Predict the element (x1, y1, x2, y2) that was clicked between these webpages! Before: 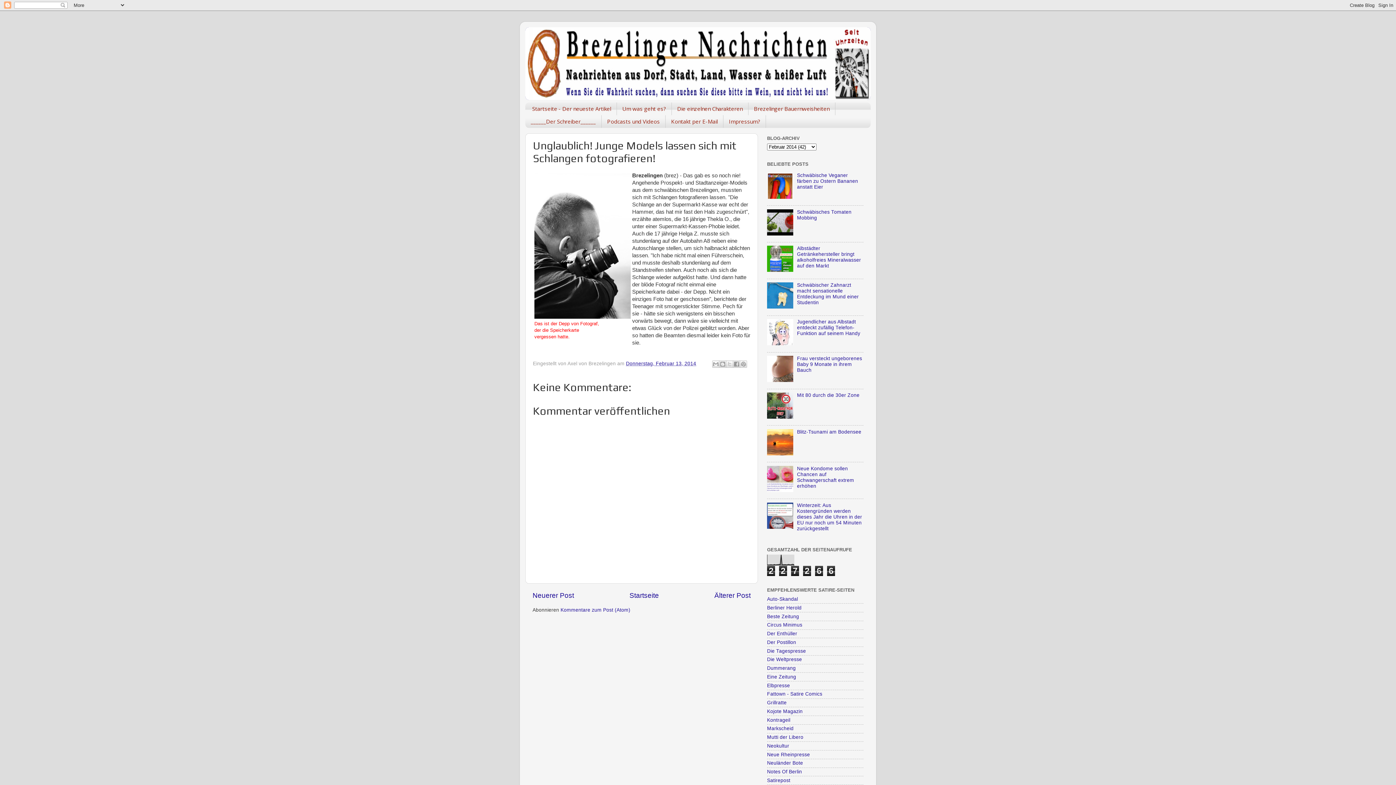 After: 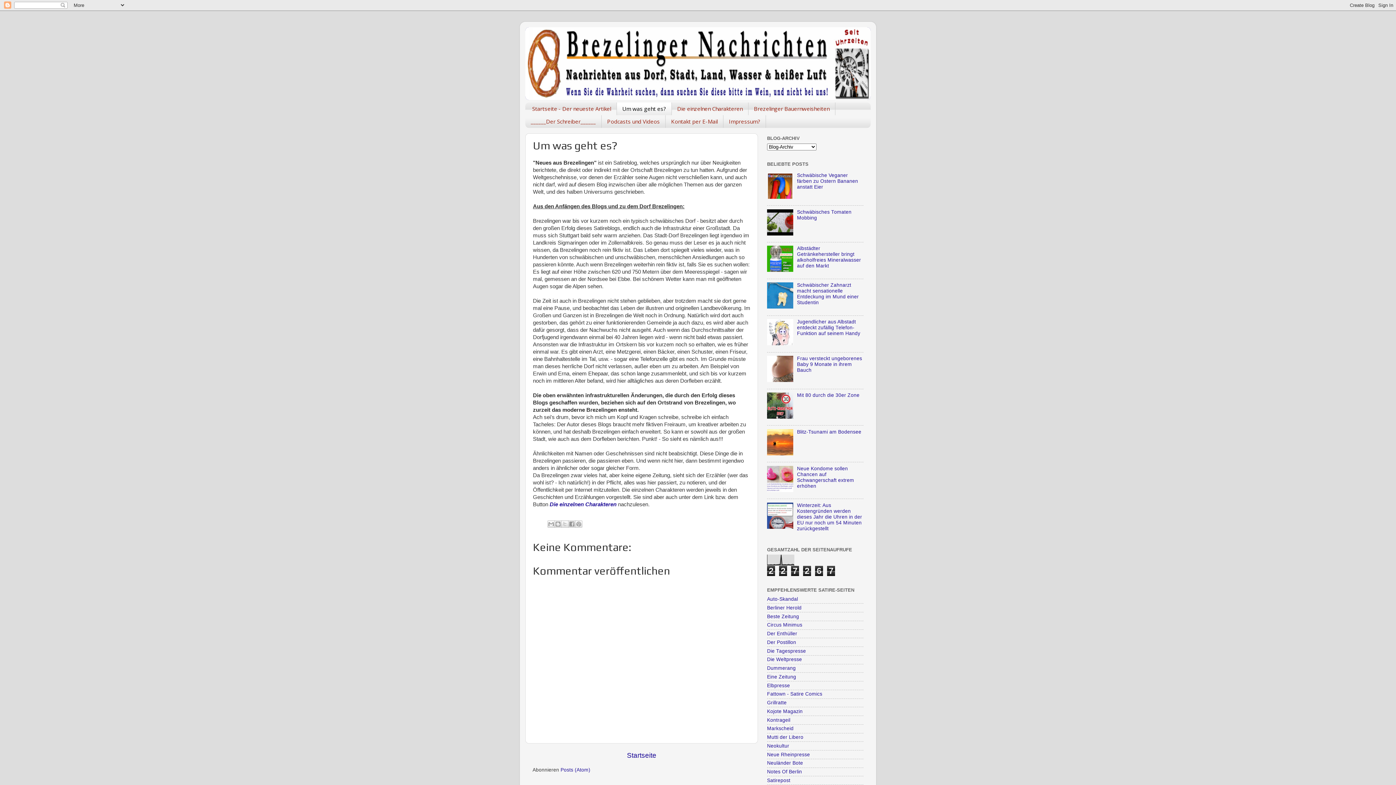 Action: label: Um was geht es? bbox: (617, 102, 671, 115)